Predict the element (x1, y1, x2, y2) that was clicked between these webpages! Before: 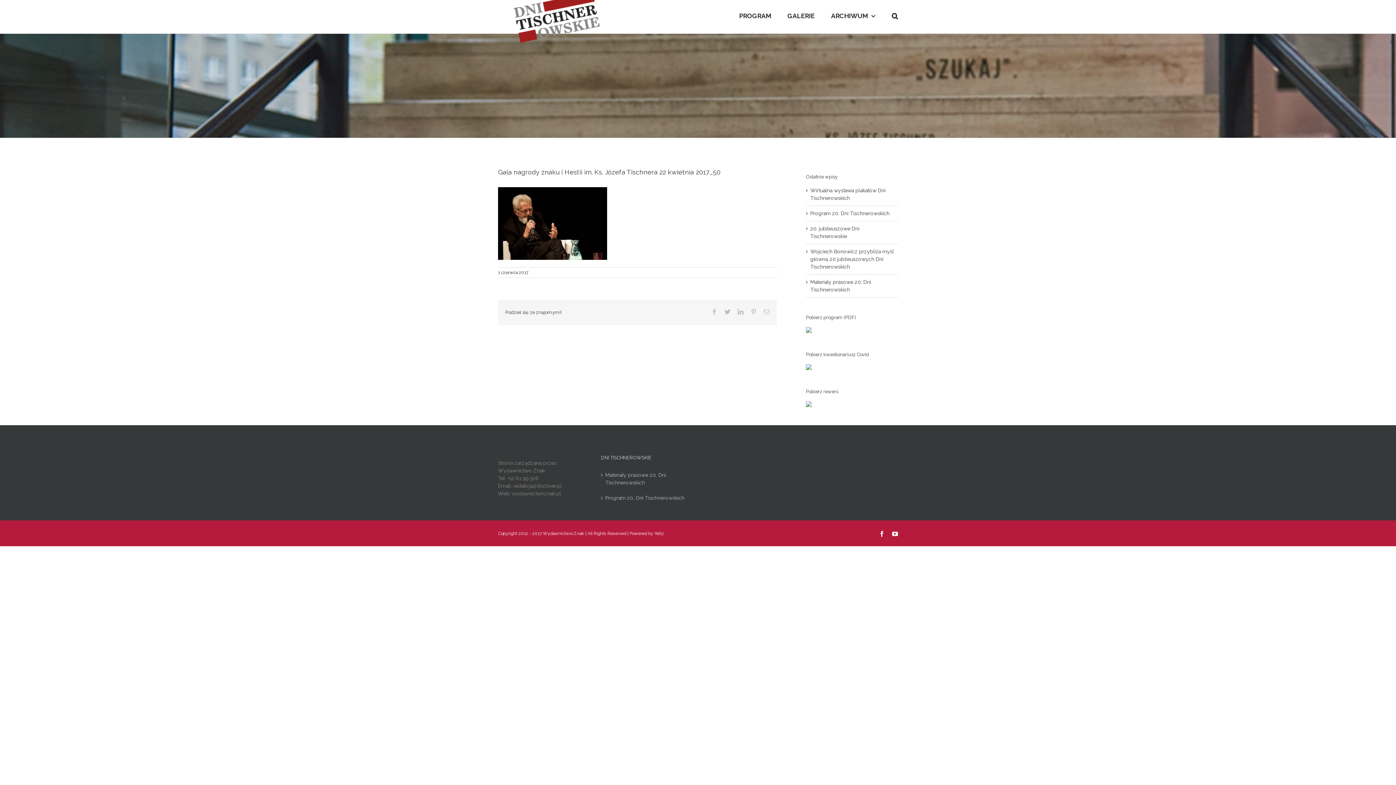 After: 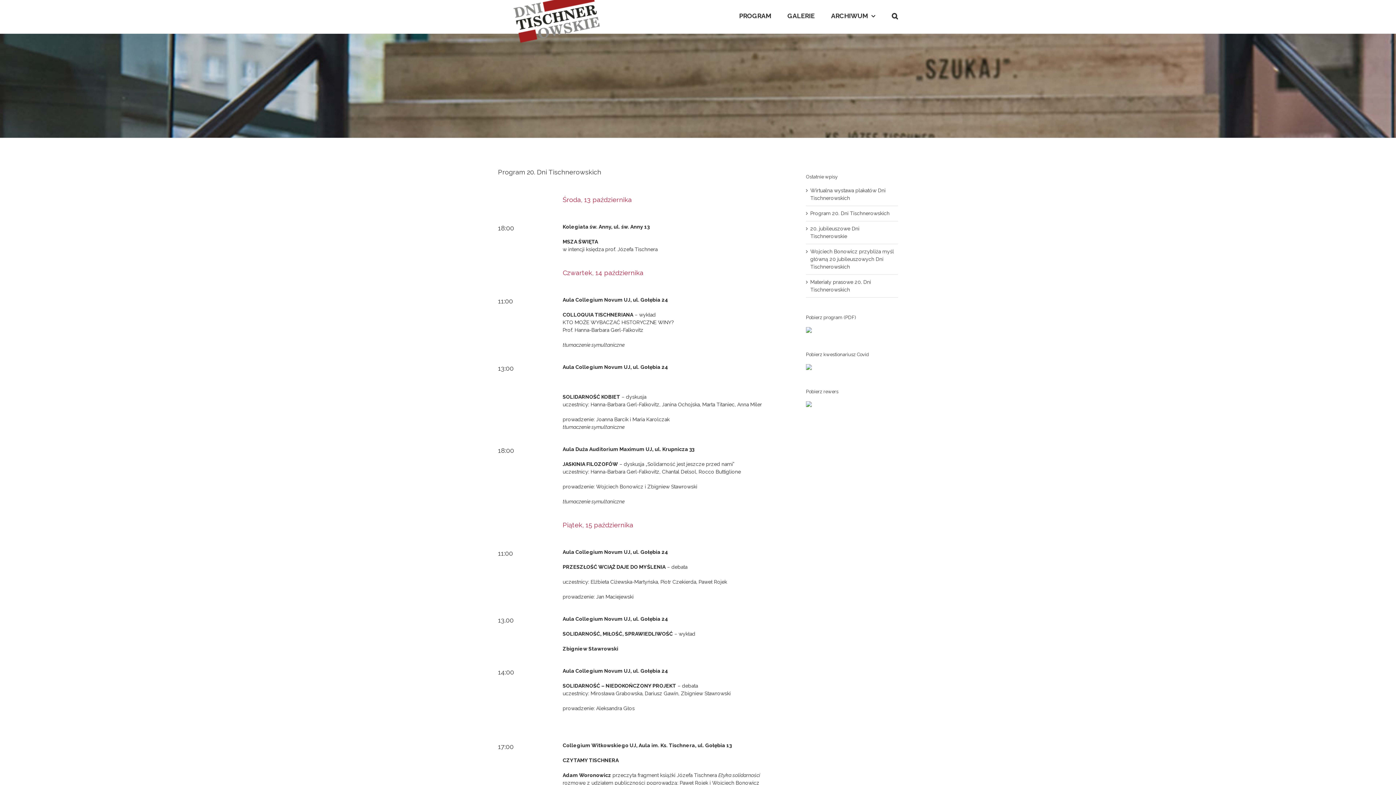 Action: label: Program 20. Dni Tischnerowskich bbox: (810, 210, 889, 216)